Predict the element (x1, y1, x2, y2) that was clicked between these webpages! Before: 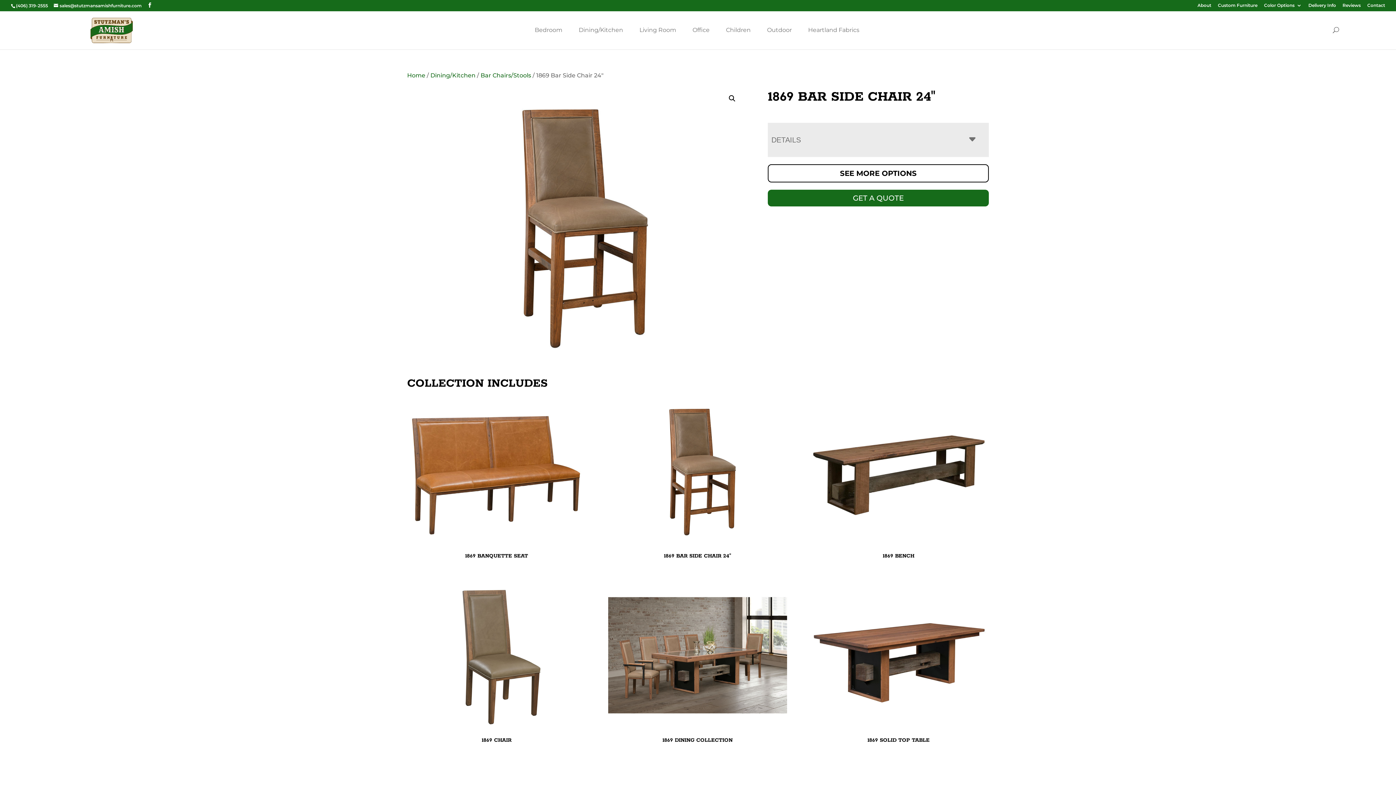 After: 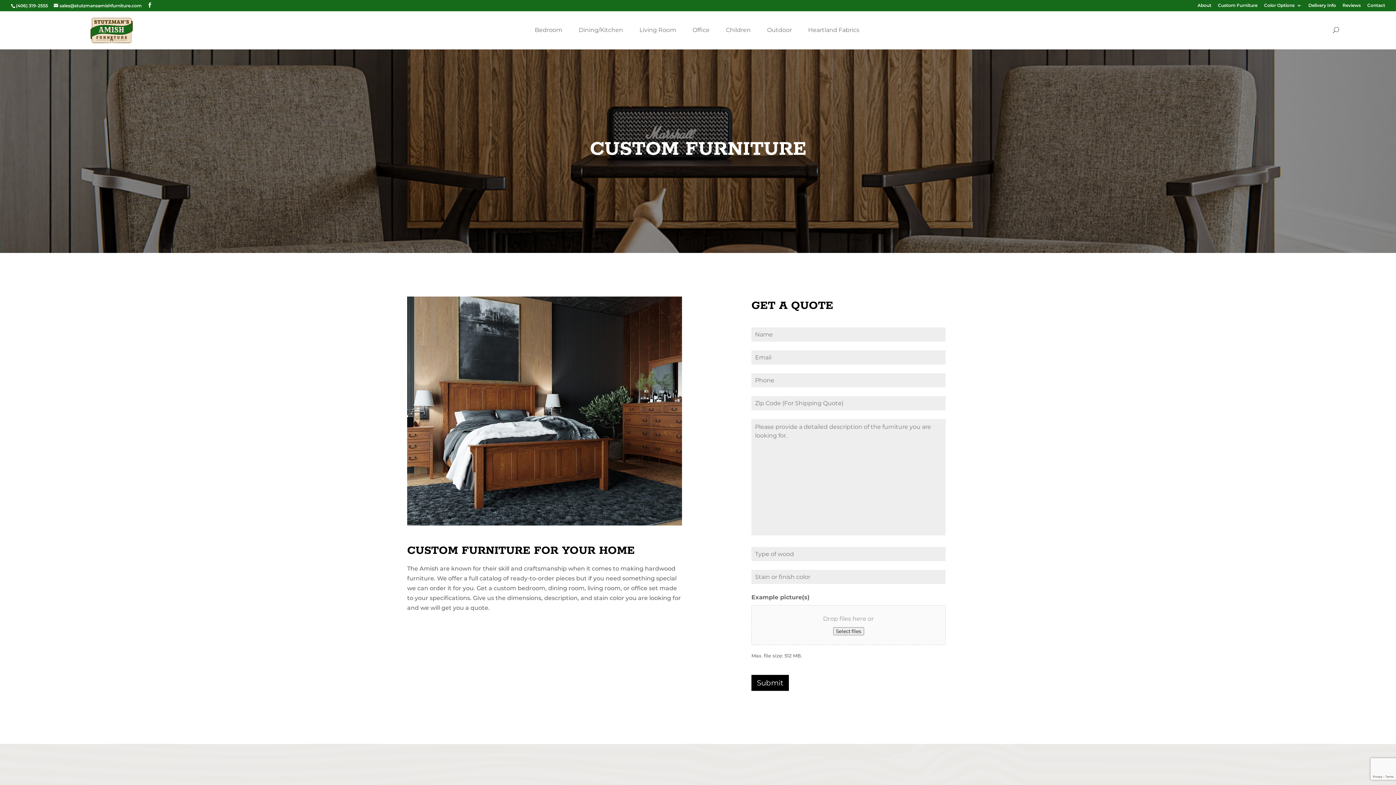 Action: label: Custom Furniture bbox: (1218, 3, 1257, 10)